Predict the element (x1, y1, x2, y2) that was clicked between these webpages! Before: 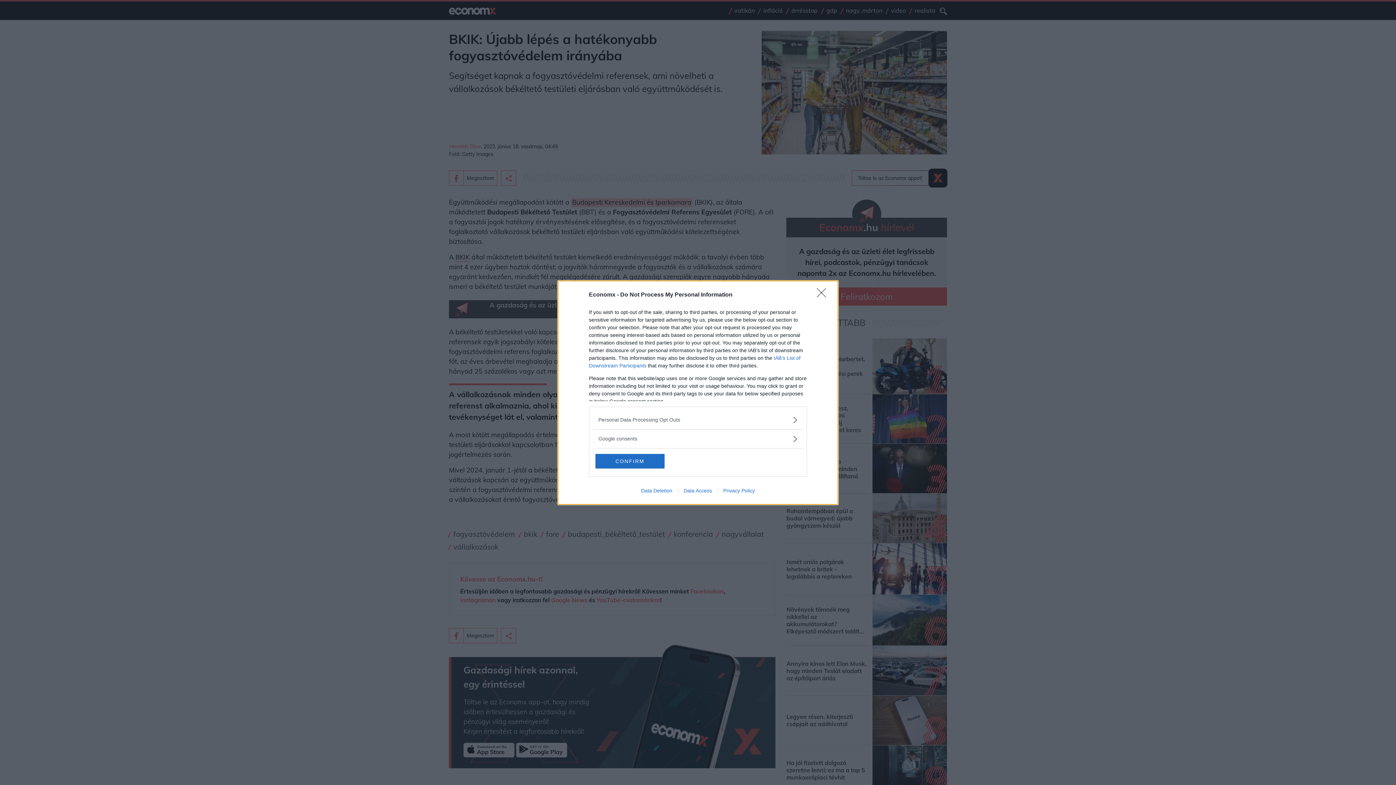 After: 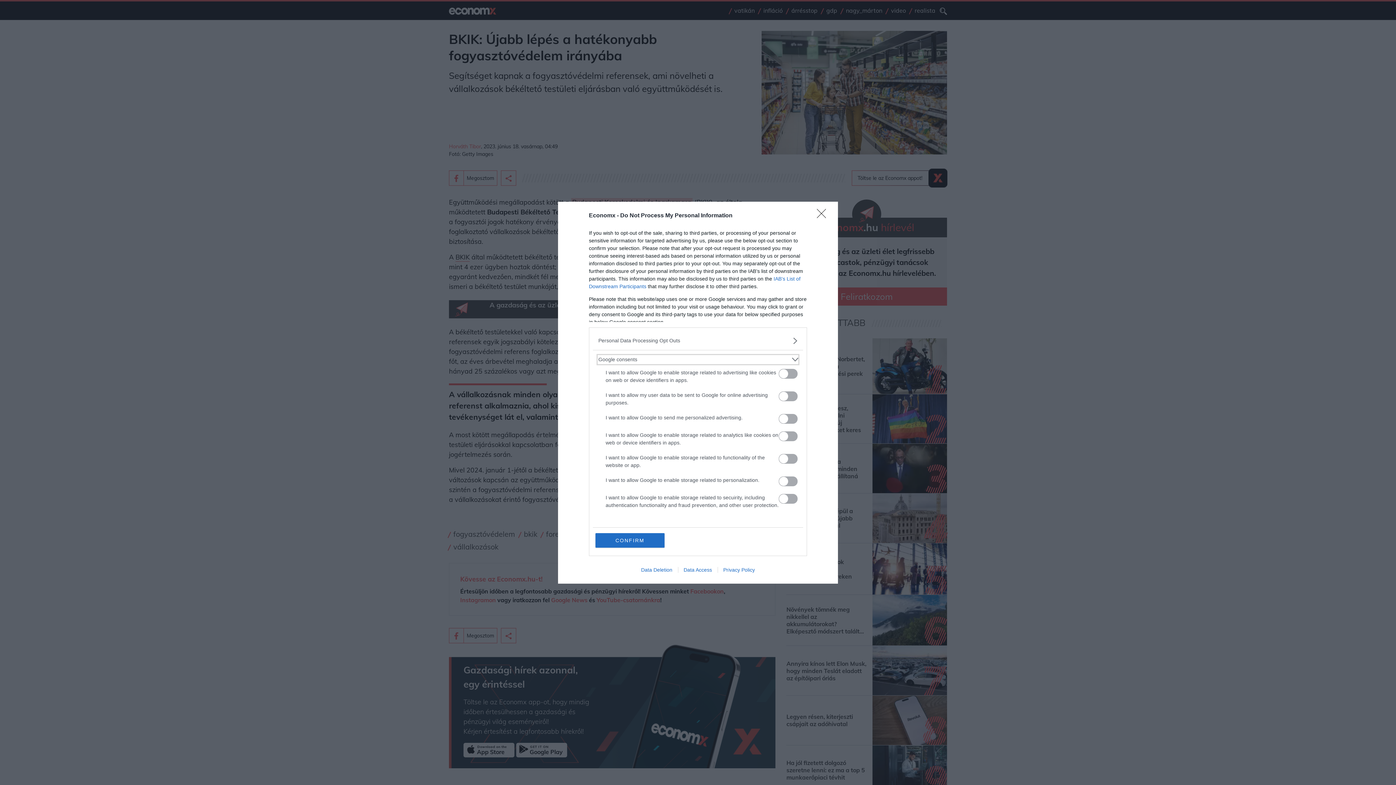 Action: label: Google consents bbox: (598, 435, 797, 442)